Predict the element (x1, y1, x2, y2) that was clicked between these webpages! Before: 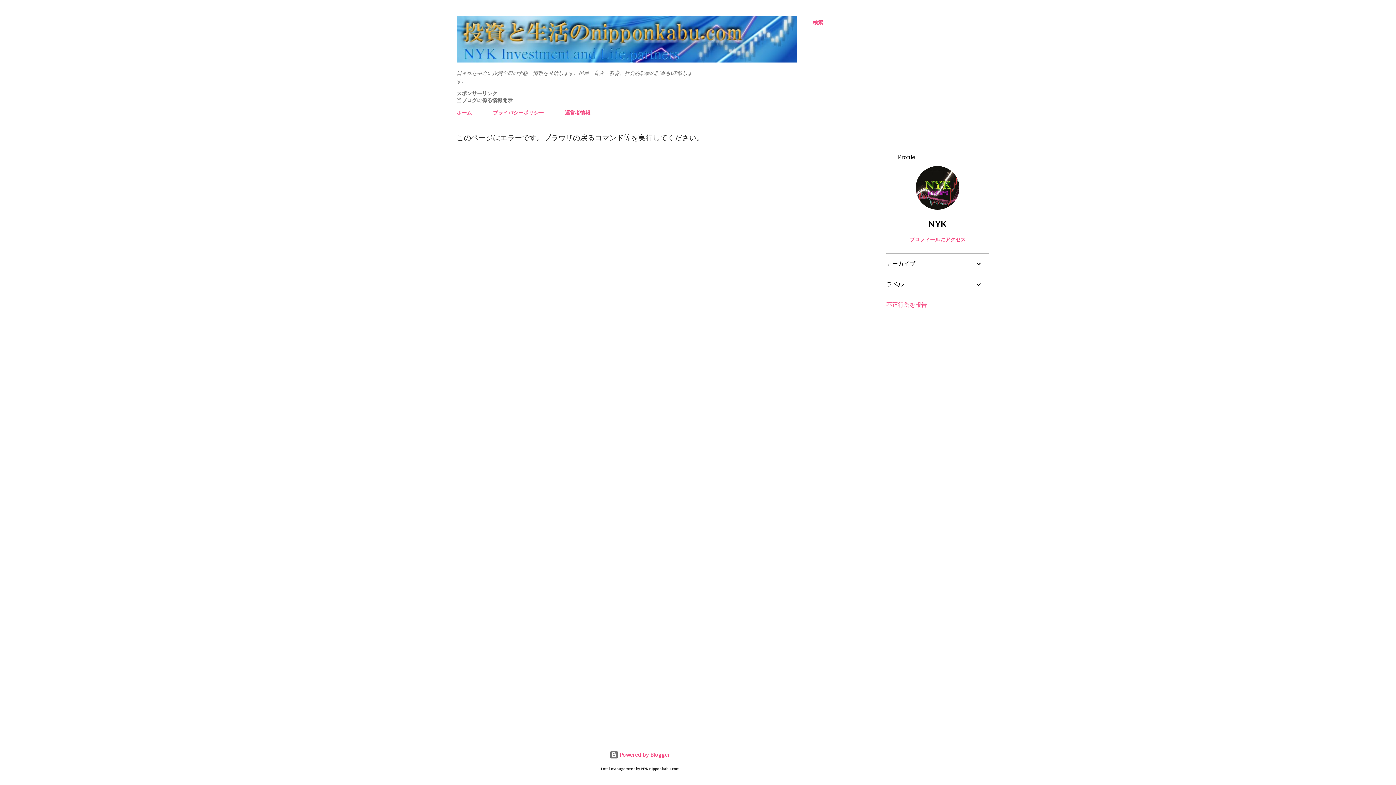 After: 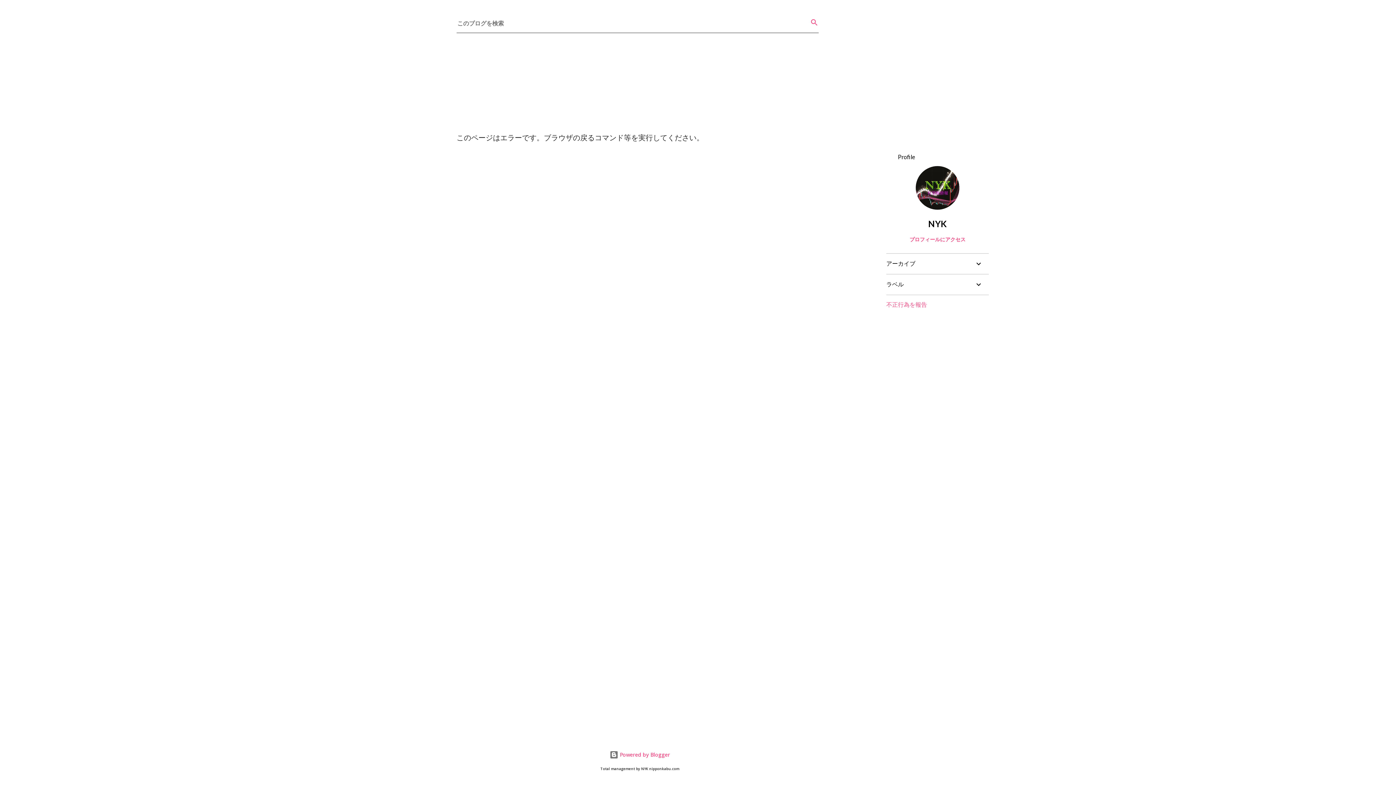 Action: label: 検索 bbox: (813, 16, 823, 29)